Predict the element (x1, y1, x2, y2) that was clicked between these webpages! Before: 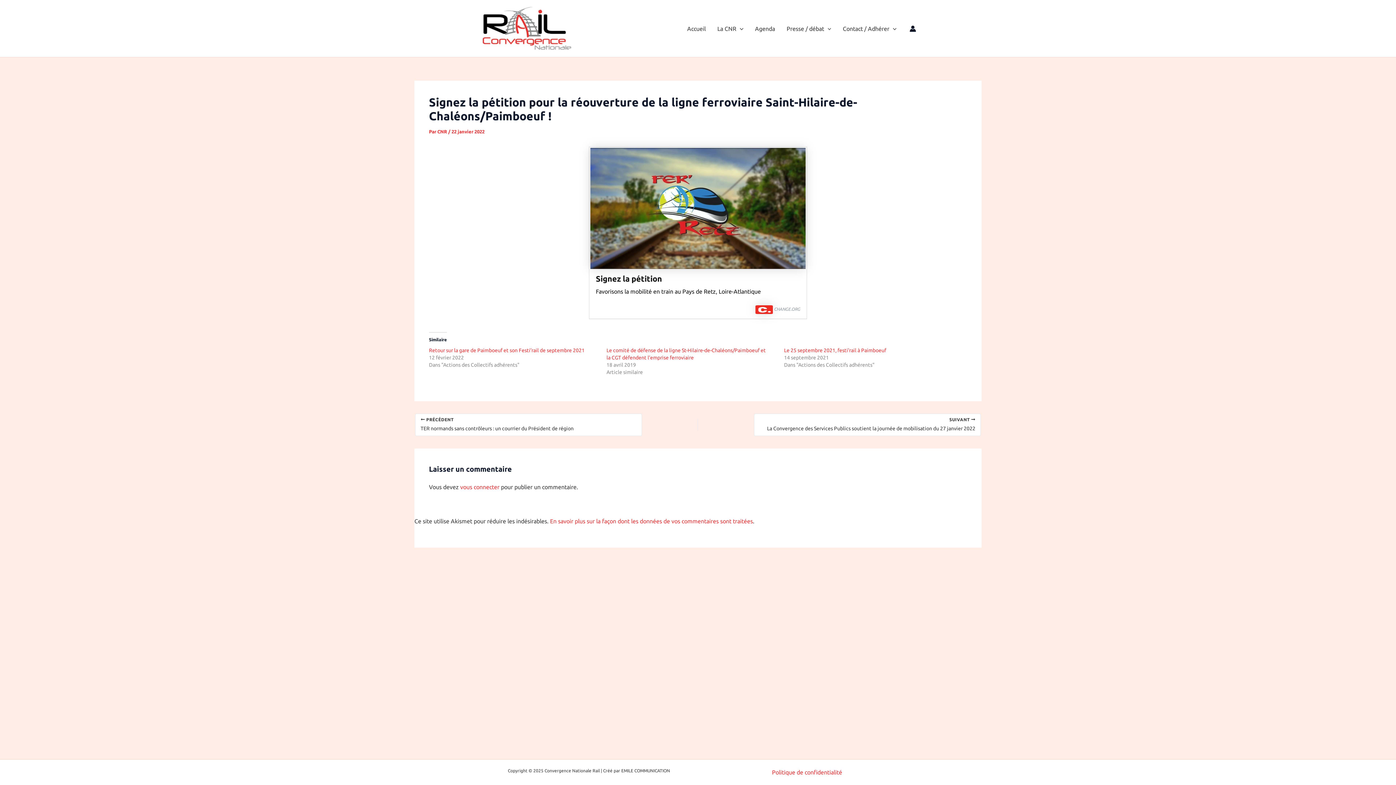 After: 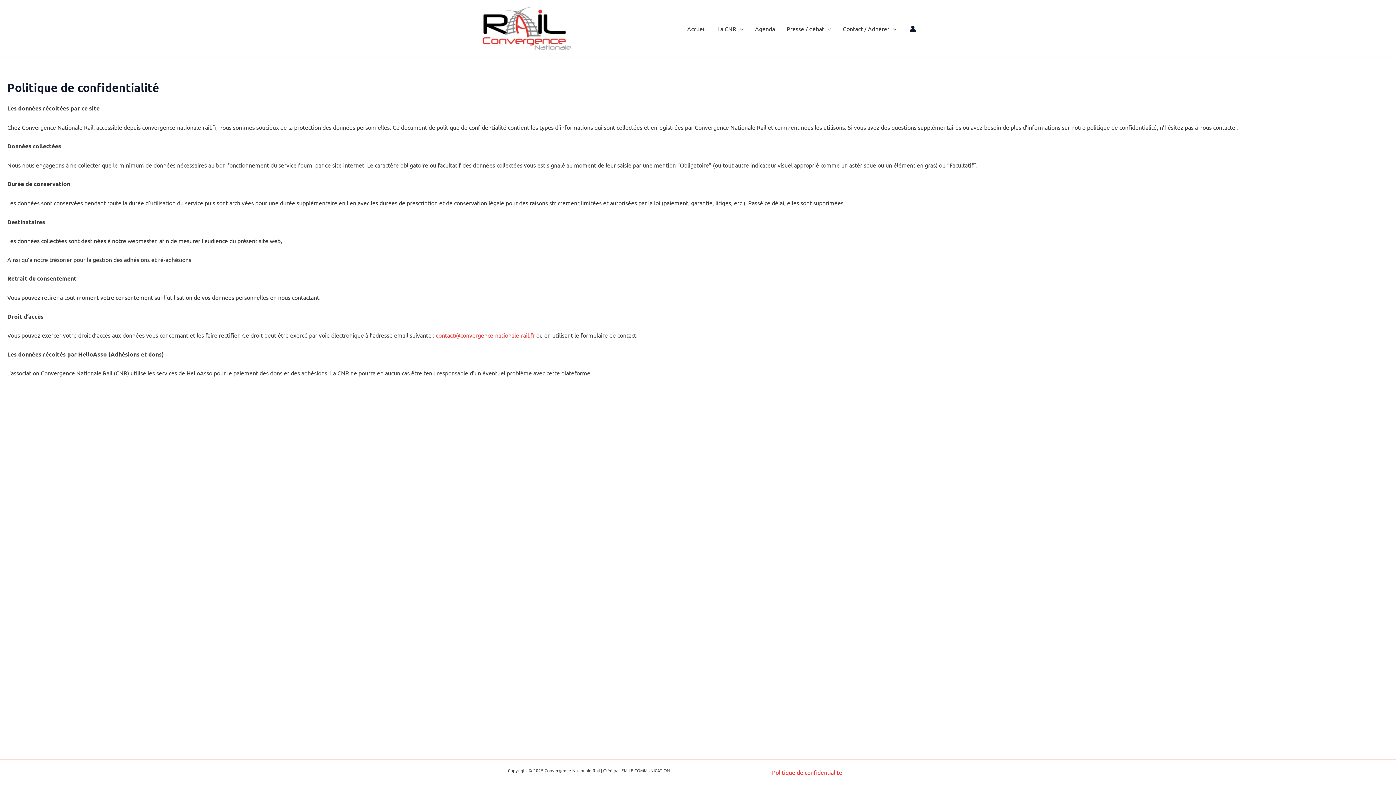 Action: label: Politique de confidentialité bbox: (772, 768, 842, 777)